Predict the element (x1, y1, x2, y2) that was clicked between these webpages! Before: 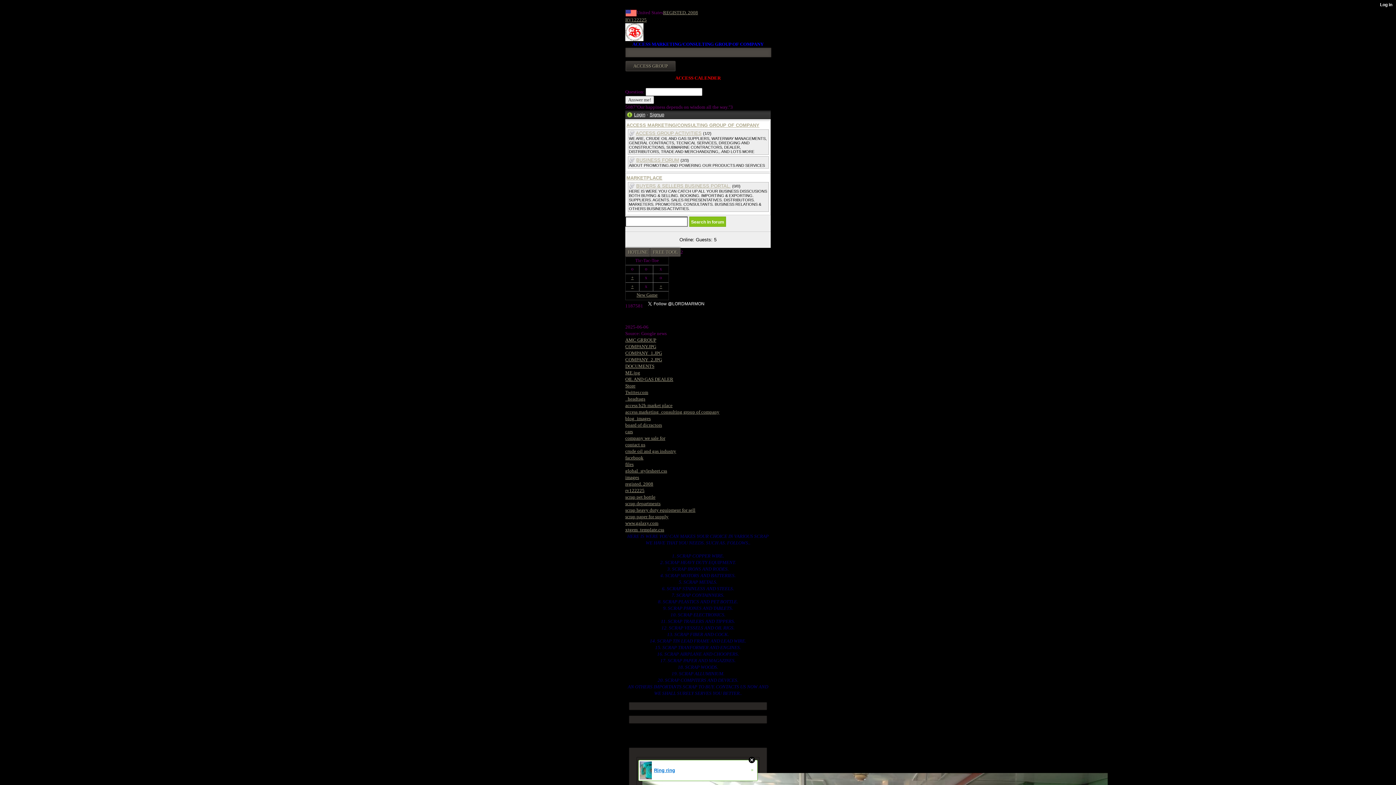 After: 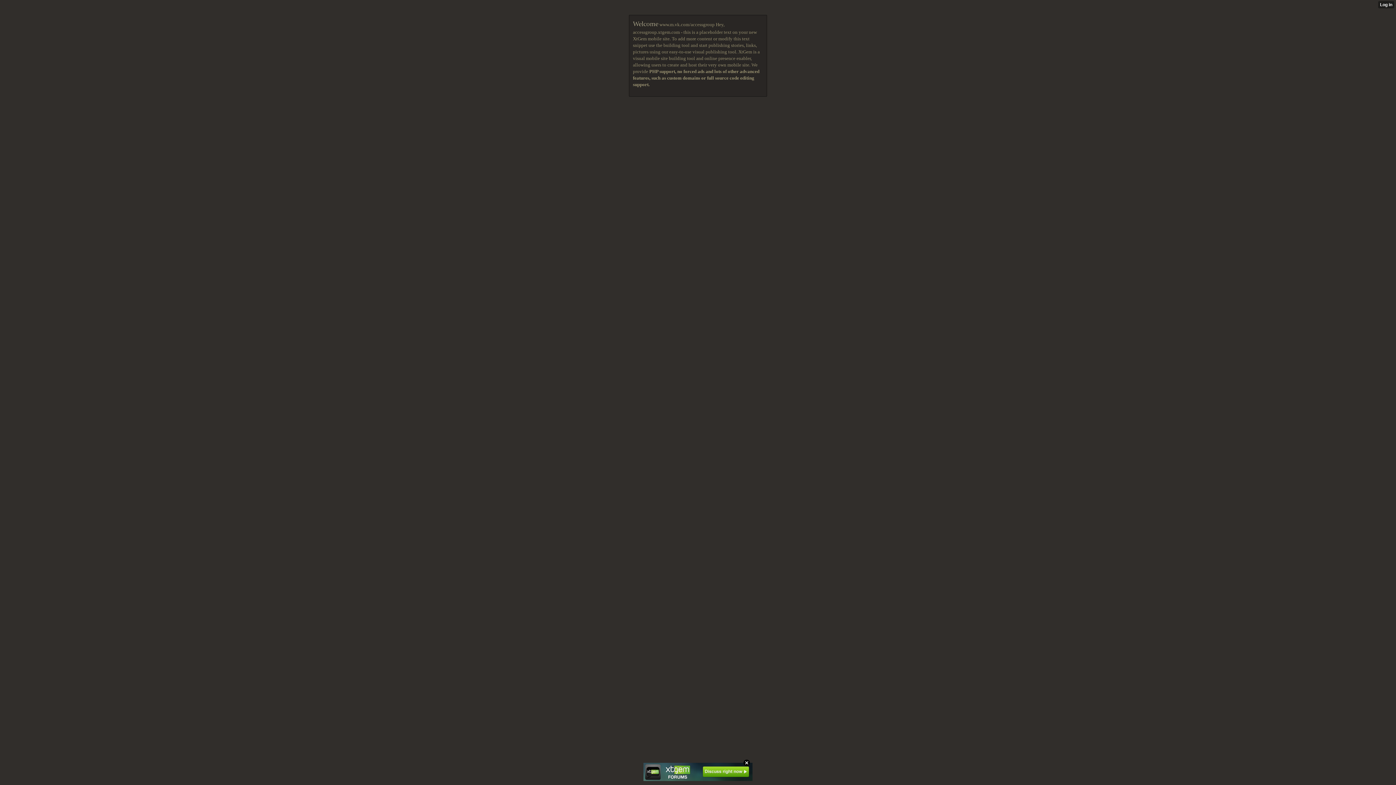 Action: label: OIL AND GAS DEALER bbox: (625, 376, 673, 382)